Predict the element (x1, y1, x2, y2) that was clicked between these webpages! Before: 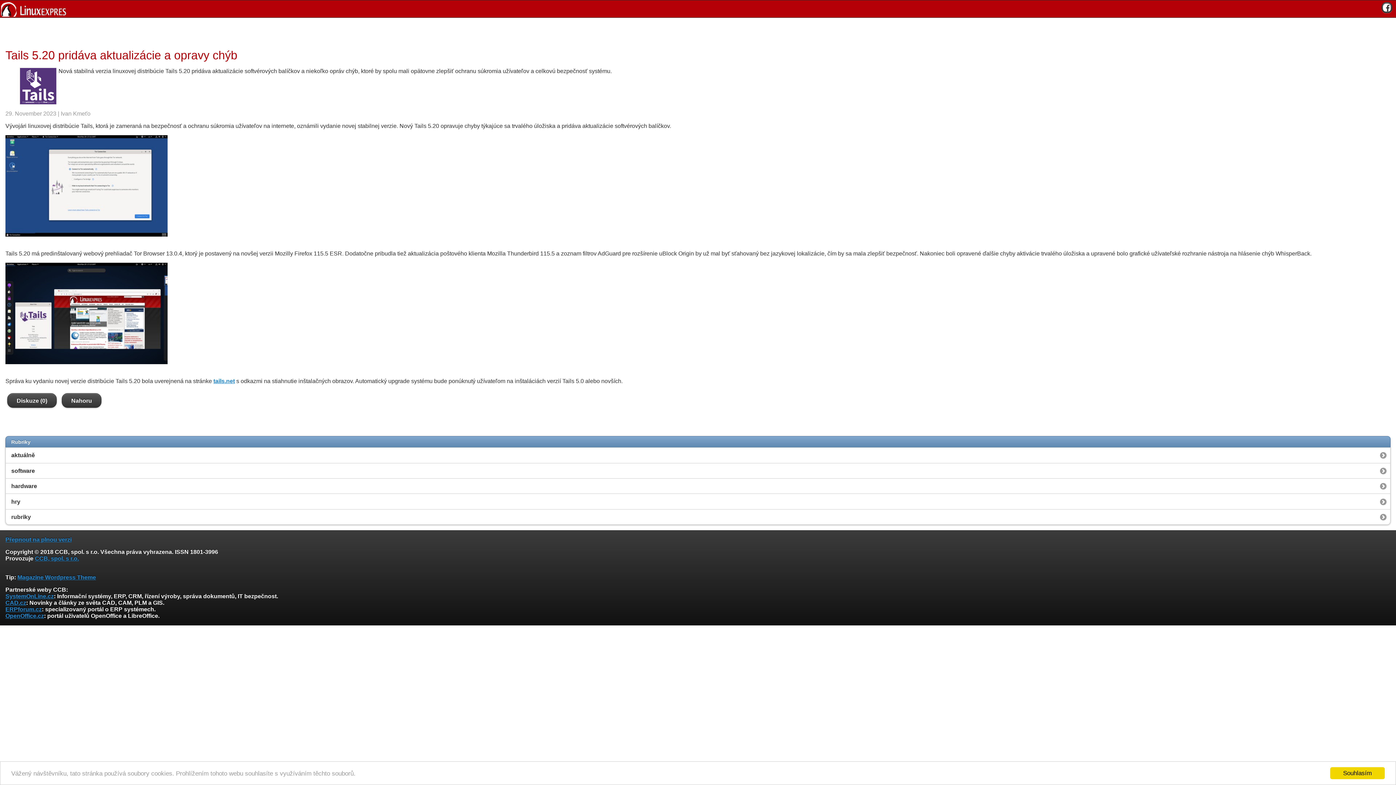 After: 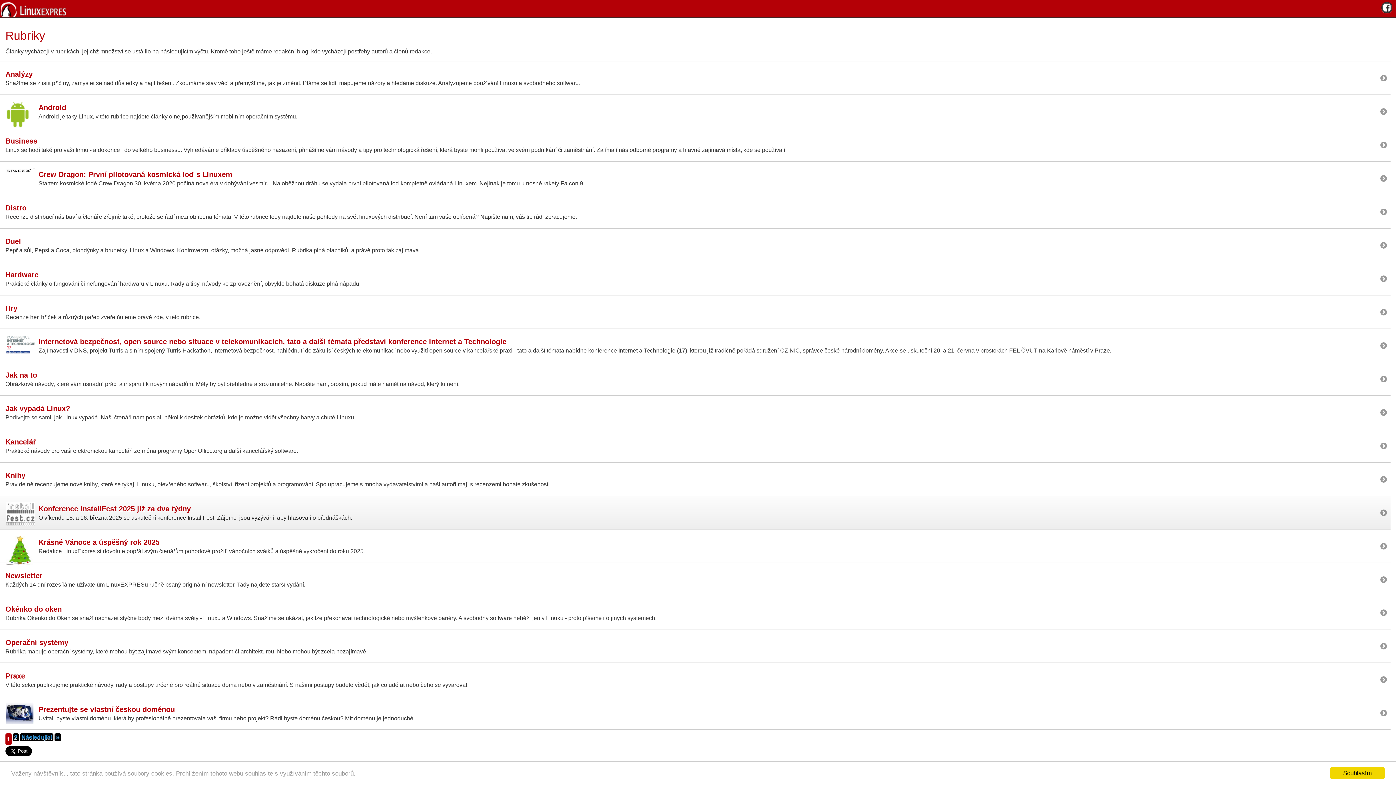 Action: bbox: (5, 510, 1390, 524) label: rubriky